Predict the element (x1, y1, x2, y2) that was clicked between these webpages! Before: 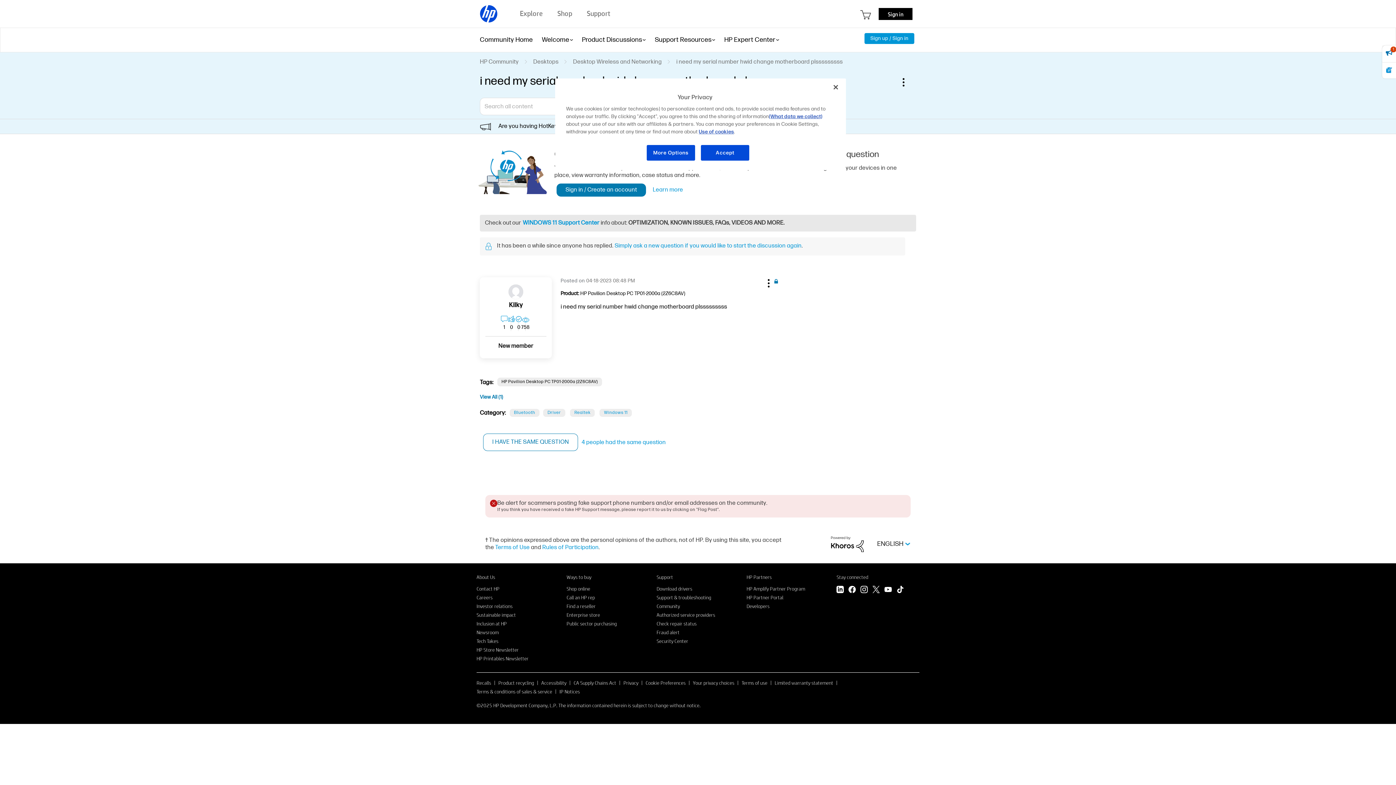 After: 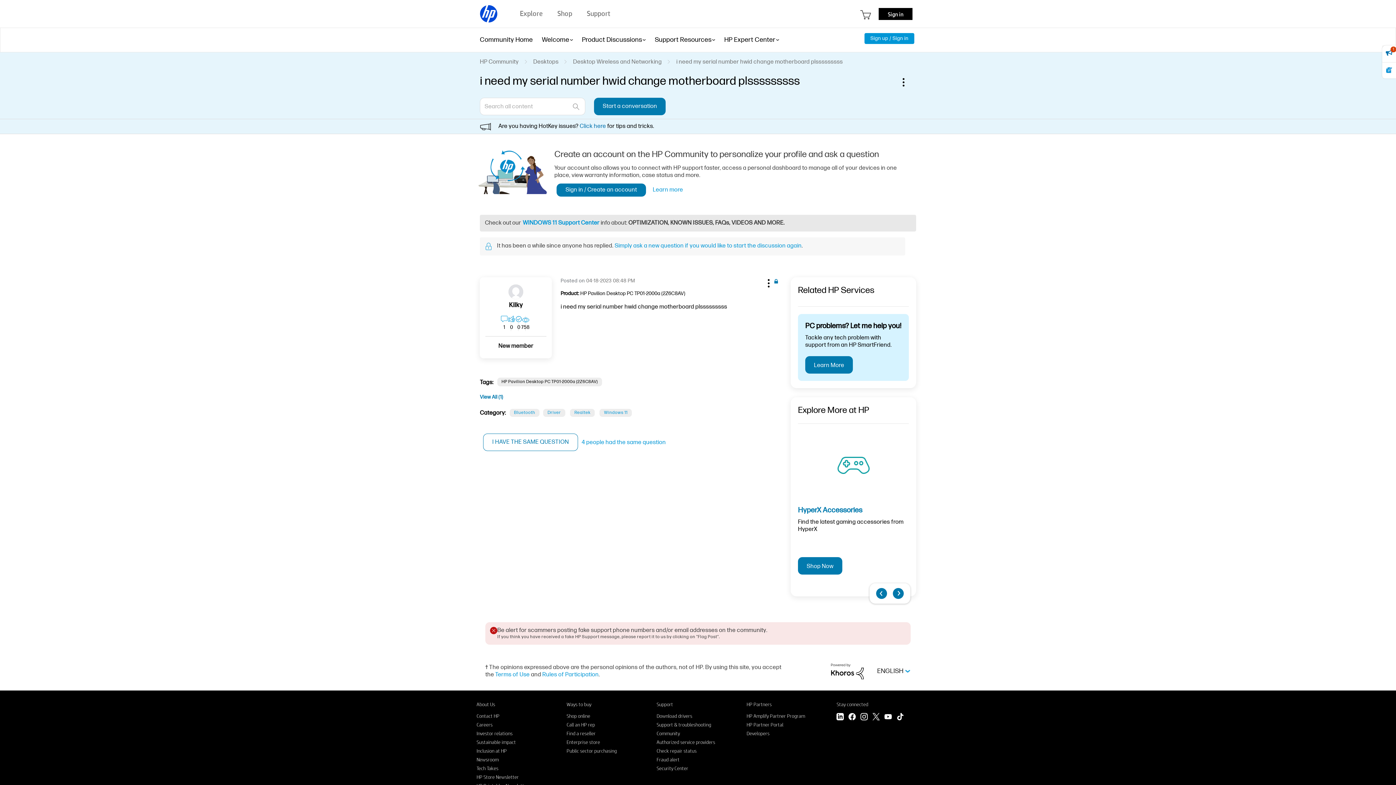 Action: label: Close bbox: (828, 79, 844, 95)